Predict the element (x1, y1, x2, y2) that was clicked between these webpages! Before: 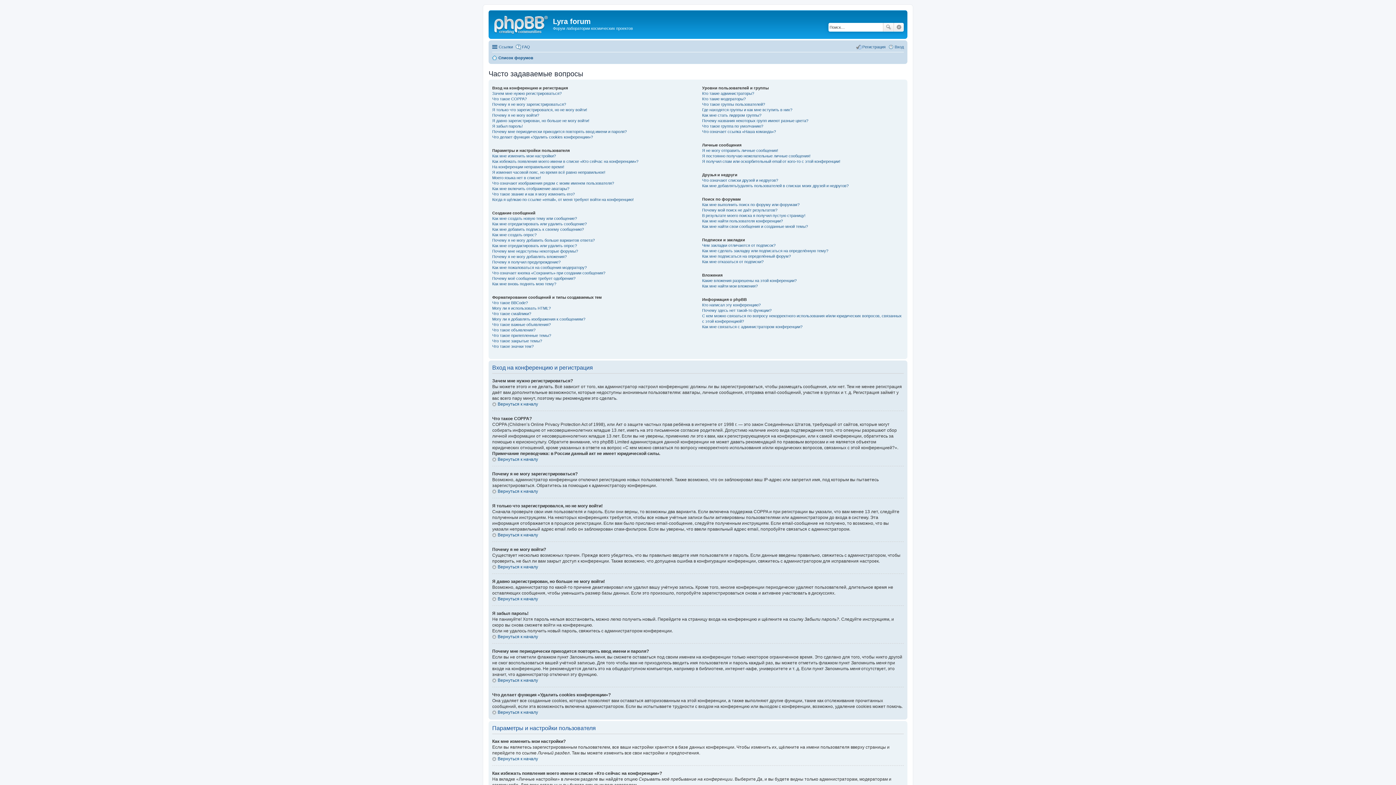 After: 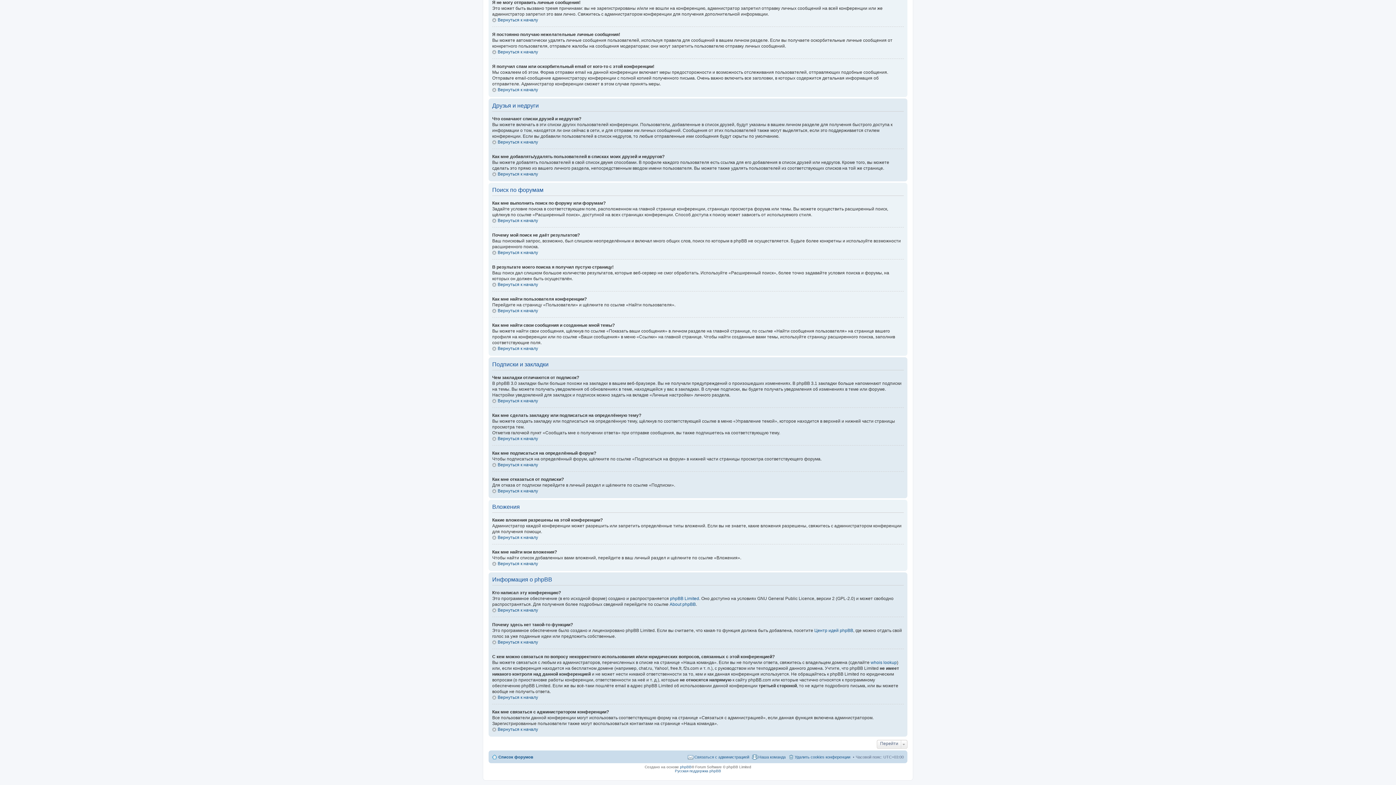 Action: label: Почему мой поиск не даёт результатов? bbox: (702, 207, 777, 212)